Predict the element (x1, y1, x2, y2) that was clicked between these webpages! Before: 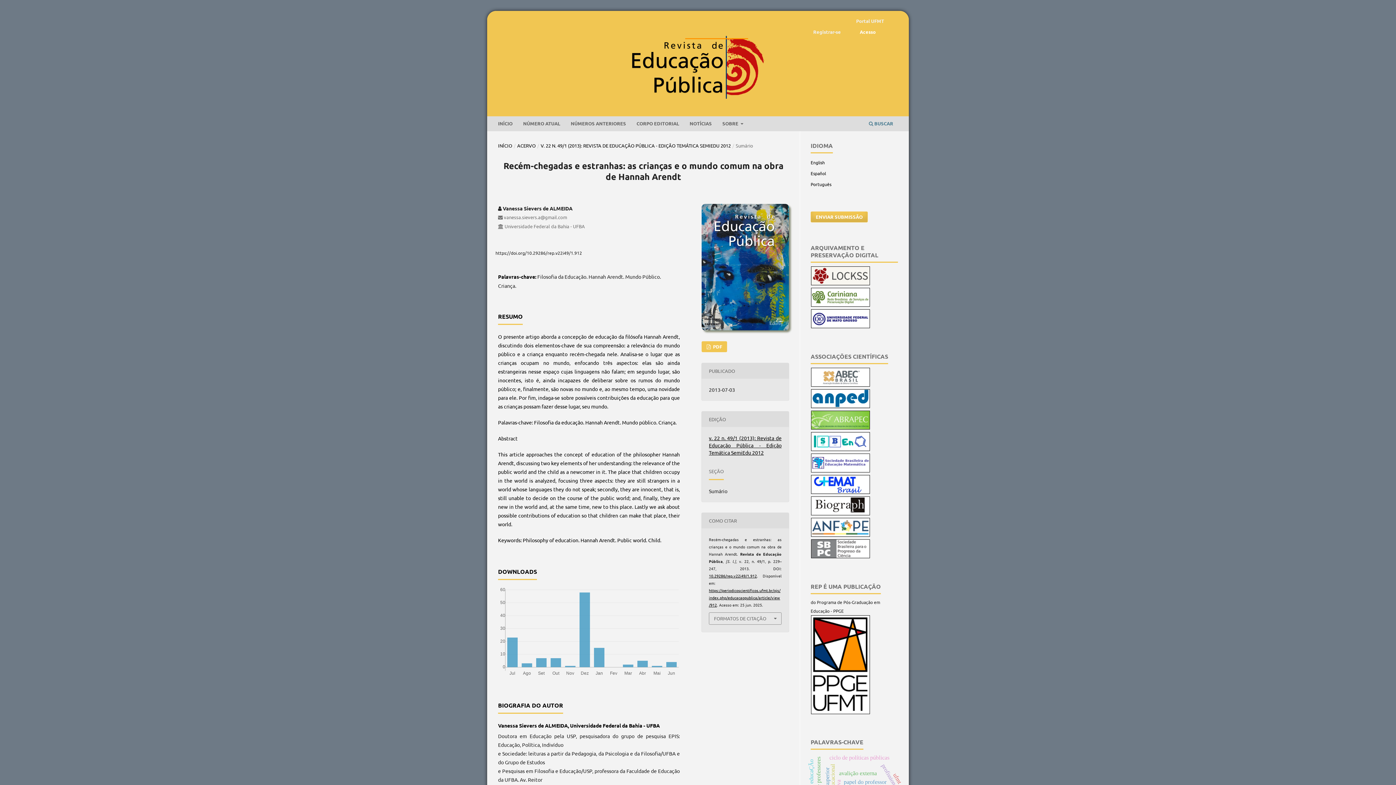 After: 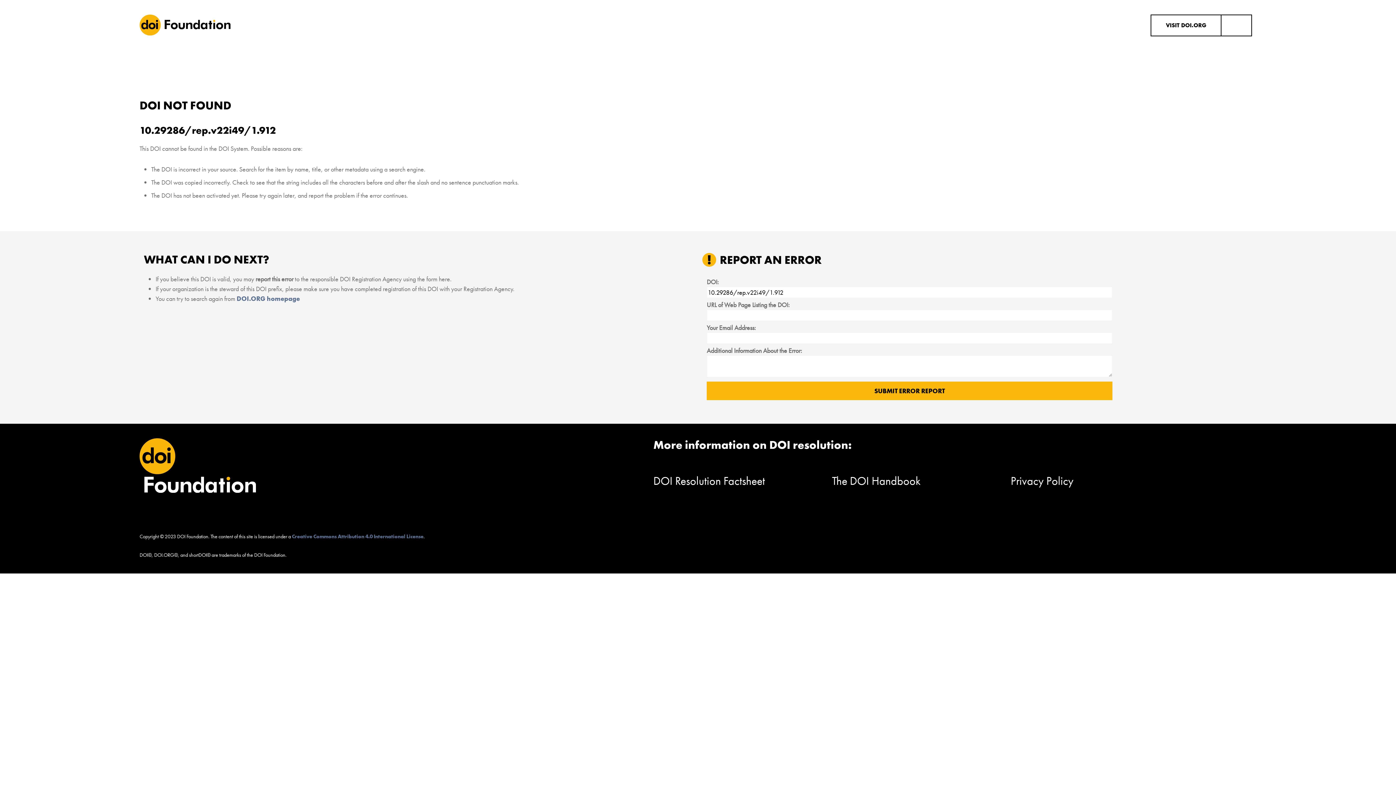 Action: bbox: (495, 250, 582, 255) label: https://doi.org/10.29286/rep.v22i49/1.912